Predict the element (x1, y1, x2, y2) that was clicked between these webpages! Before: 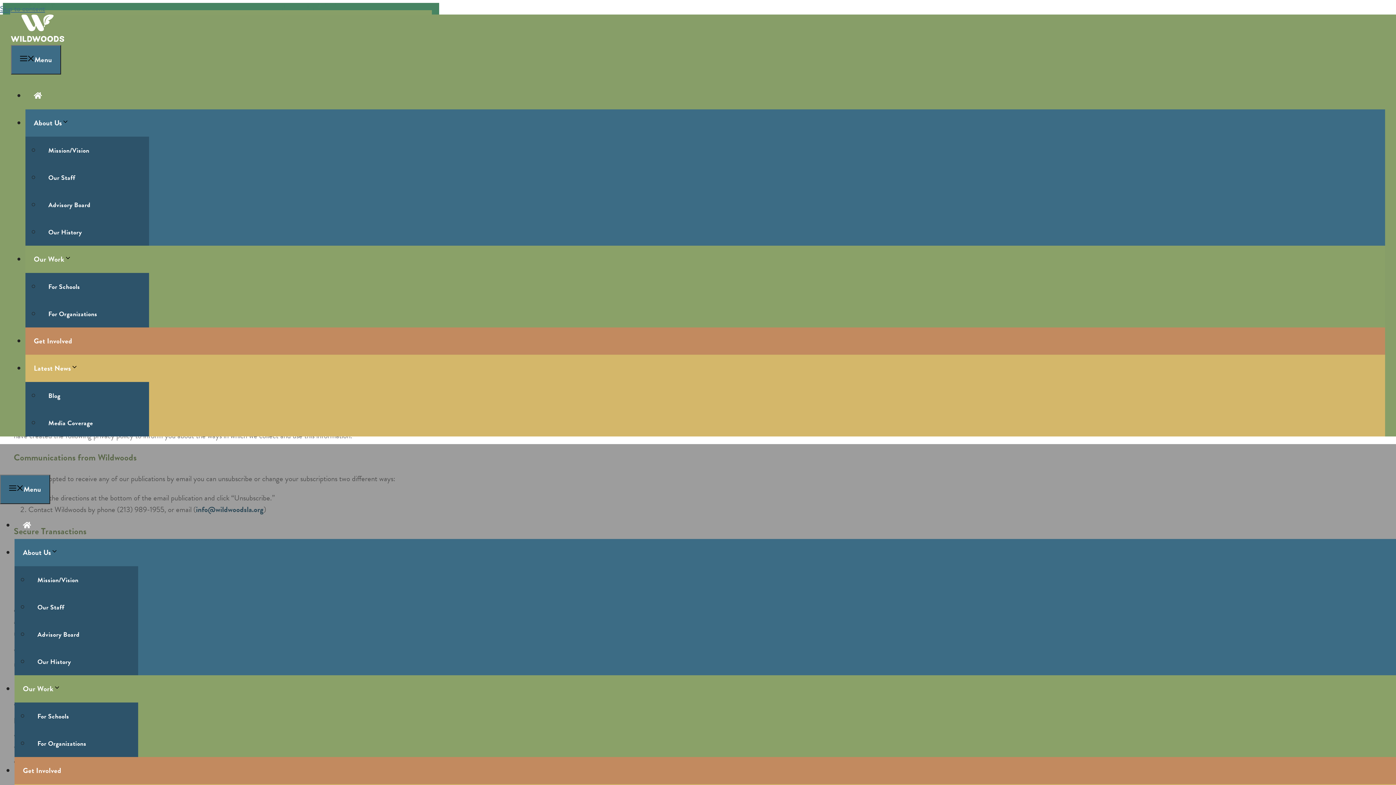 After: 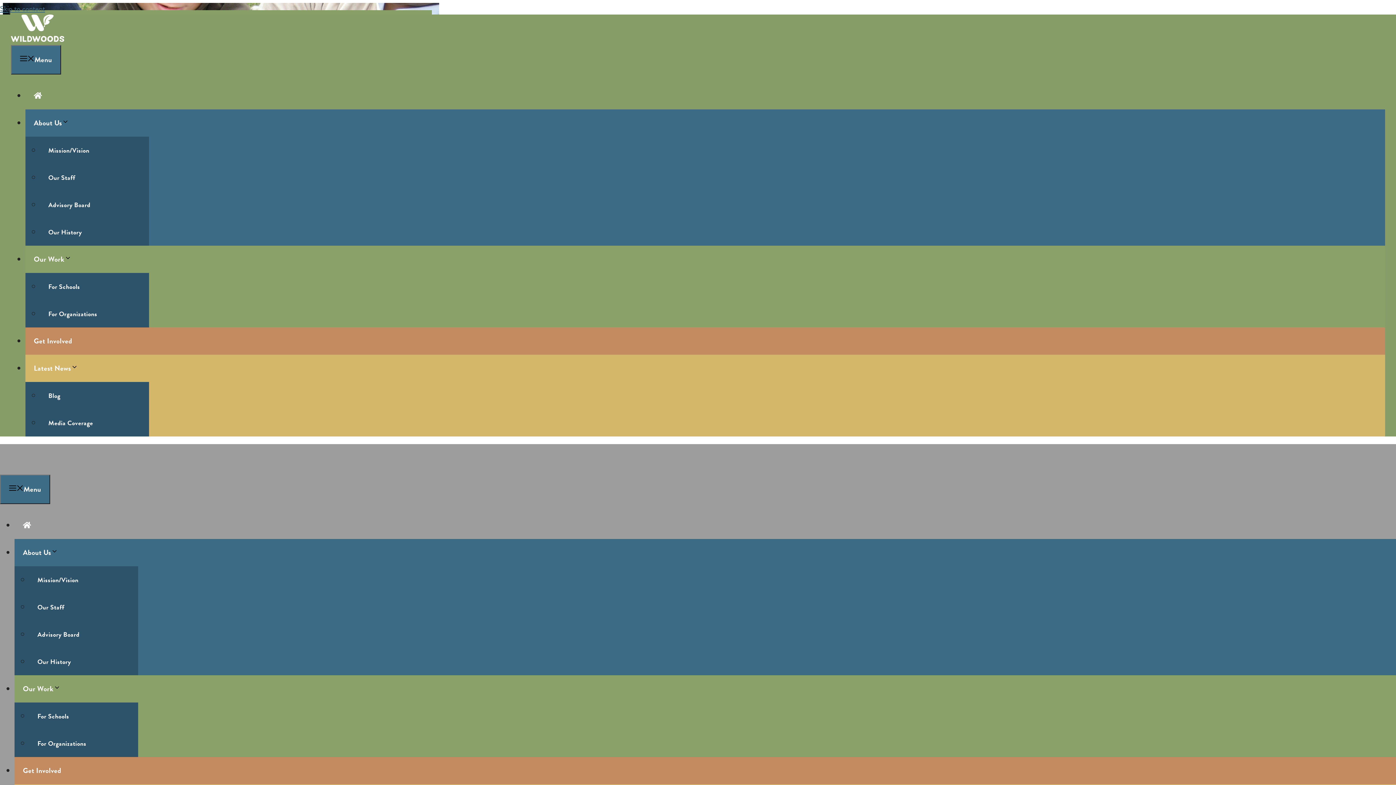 Action: bbox: (14, 547, 75, 558) label: About Us